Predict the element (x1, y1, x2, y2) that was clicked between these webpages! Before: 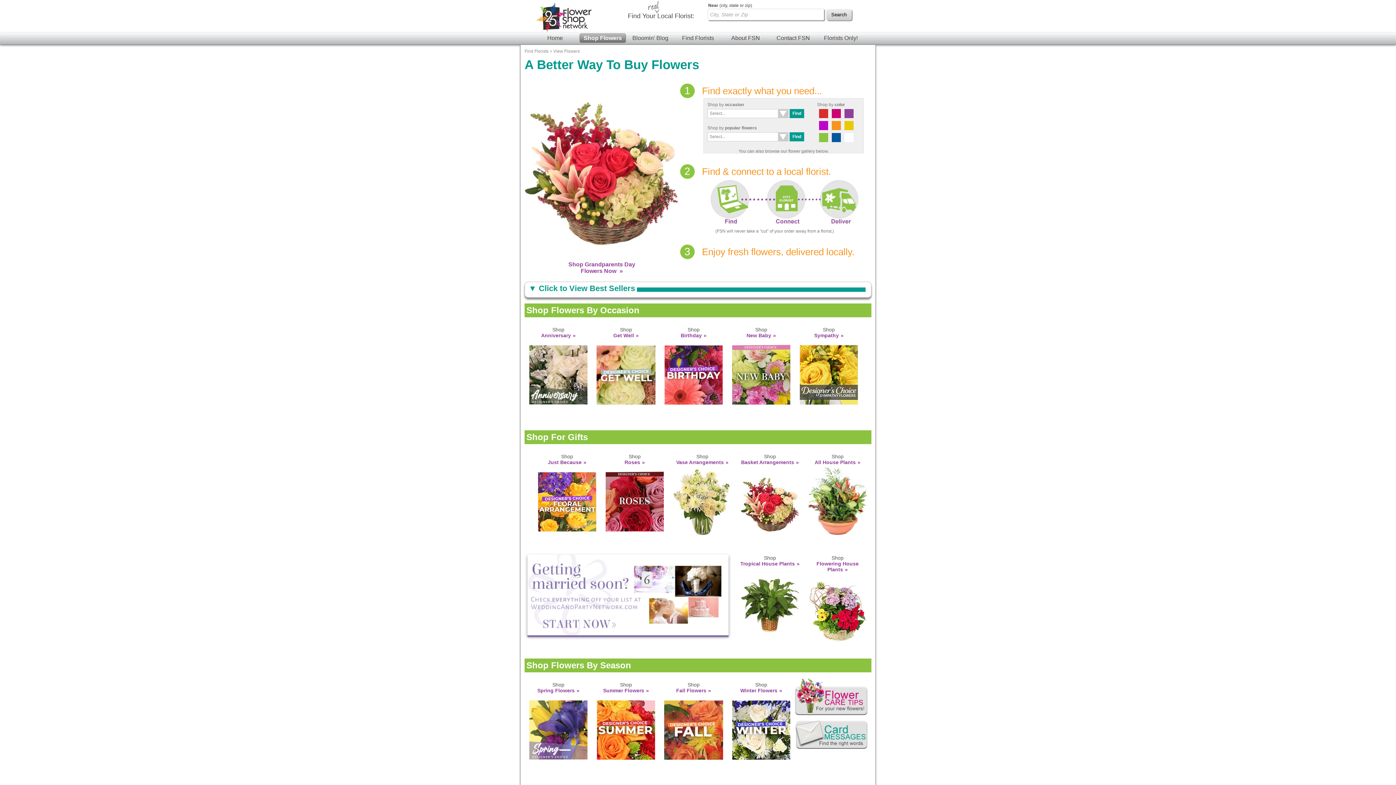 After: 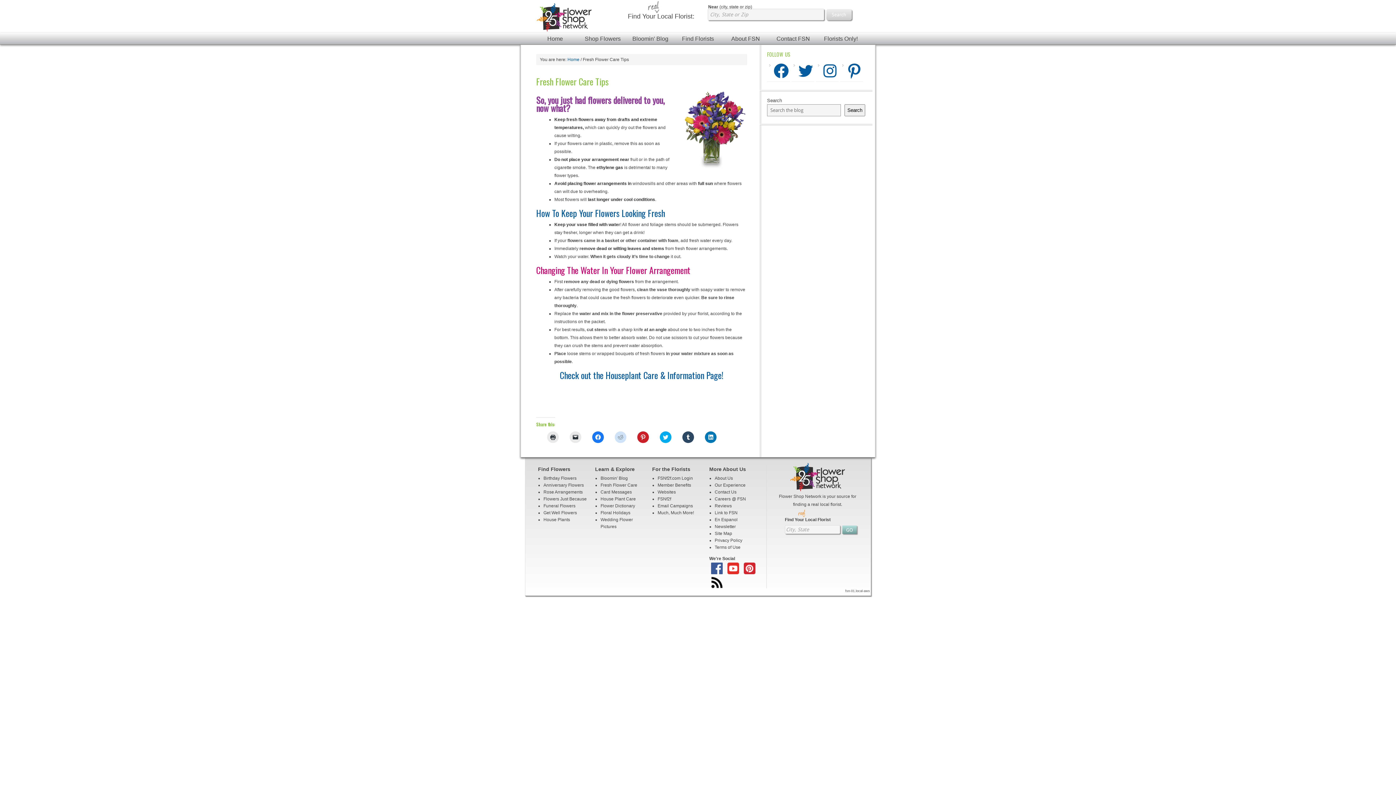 Action: bbox: (795, 715, 868, 720)